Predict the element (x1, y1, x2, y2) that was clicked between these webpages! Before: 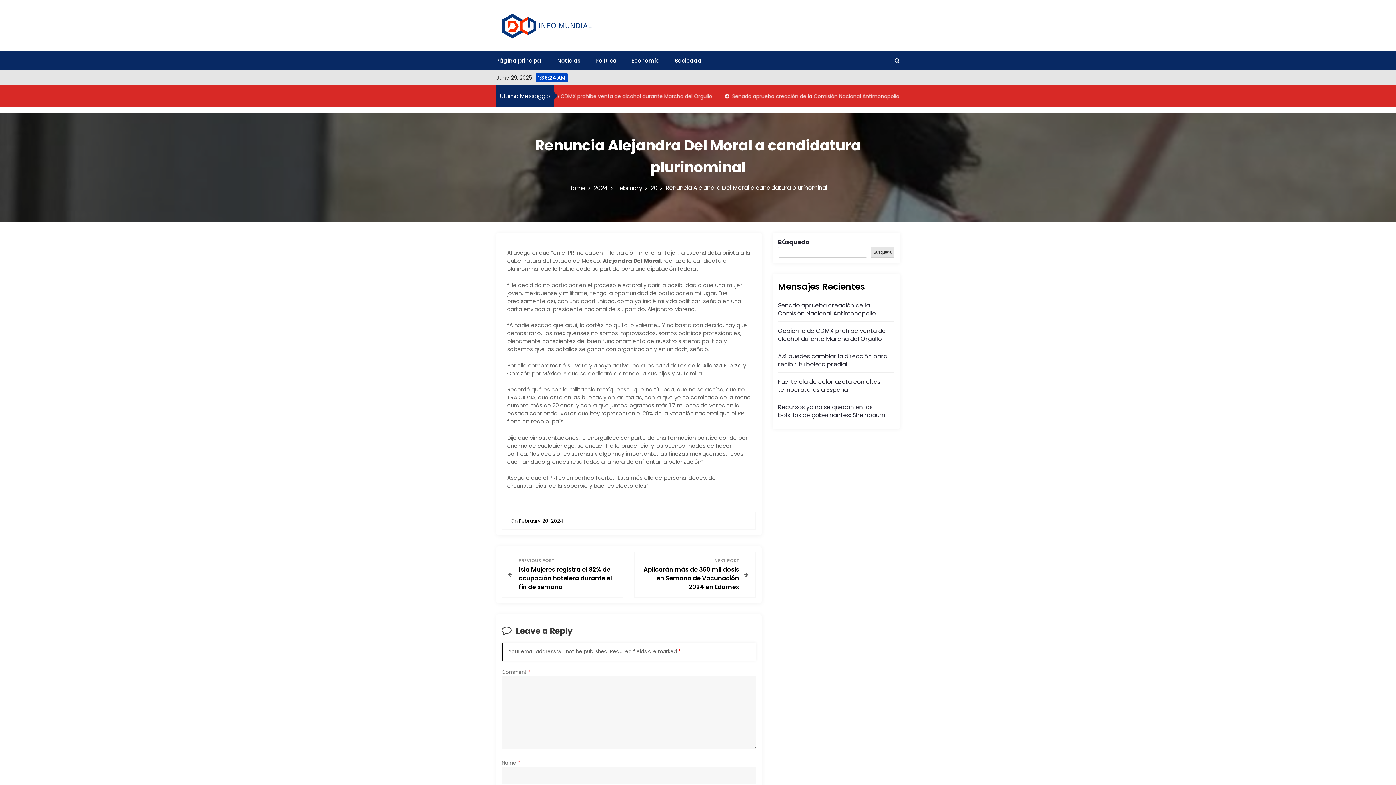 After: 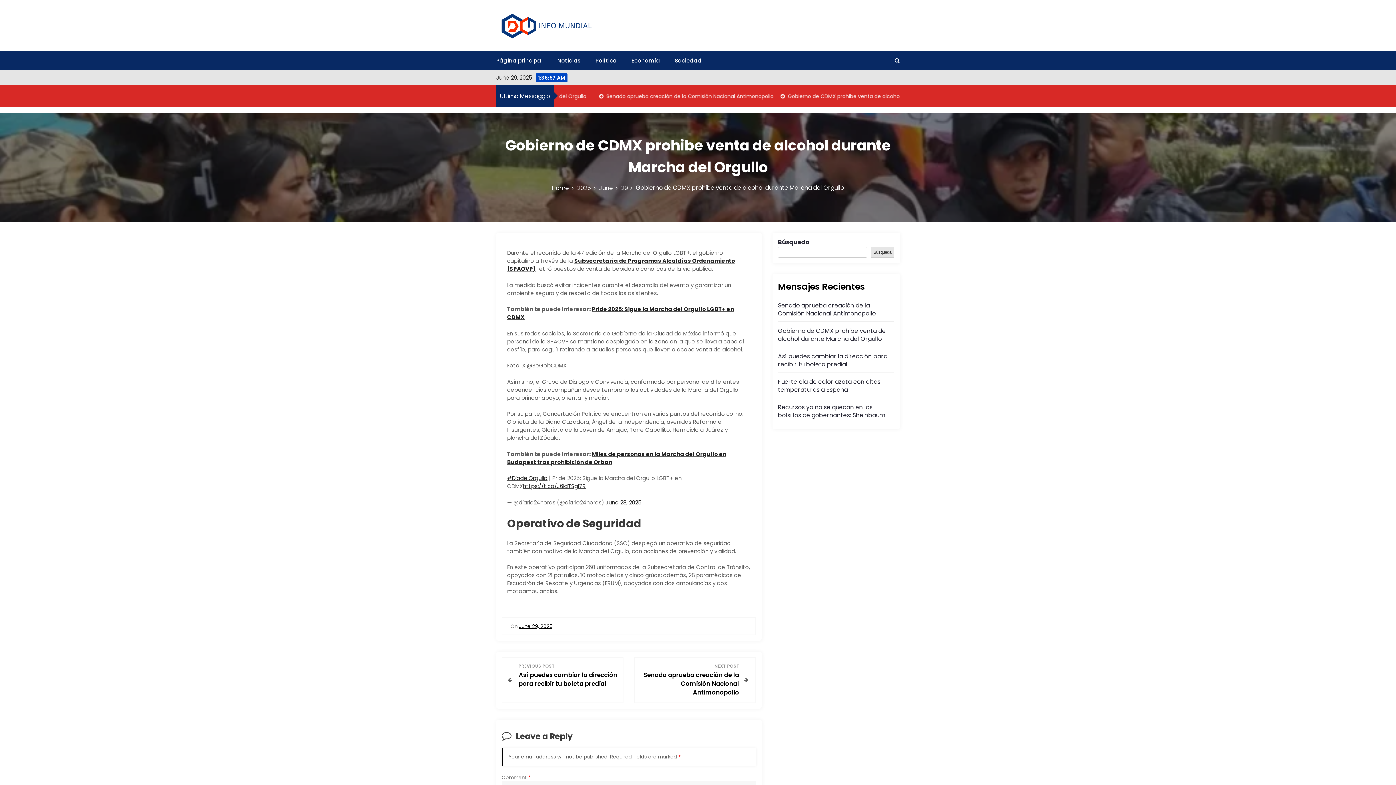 Action: bbox: (778, 326, 886, 343) label: Gobierno de CDMX prohibe venta de alcohol durante Marcha del Orgullo